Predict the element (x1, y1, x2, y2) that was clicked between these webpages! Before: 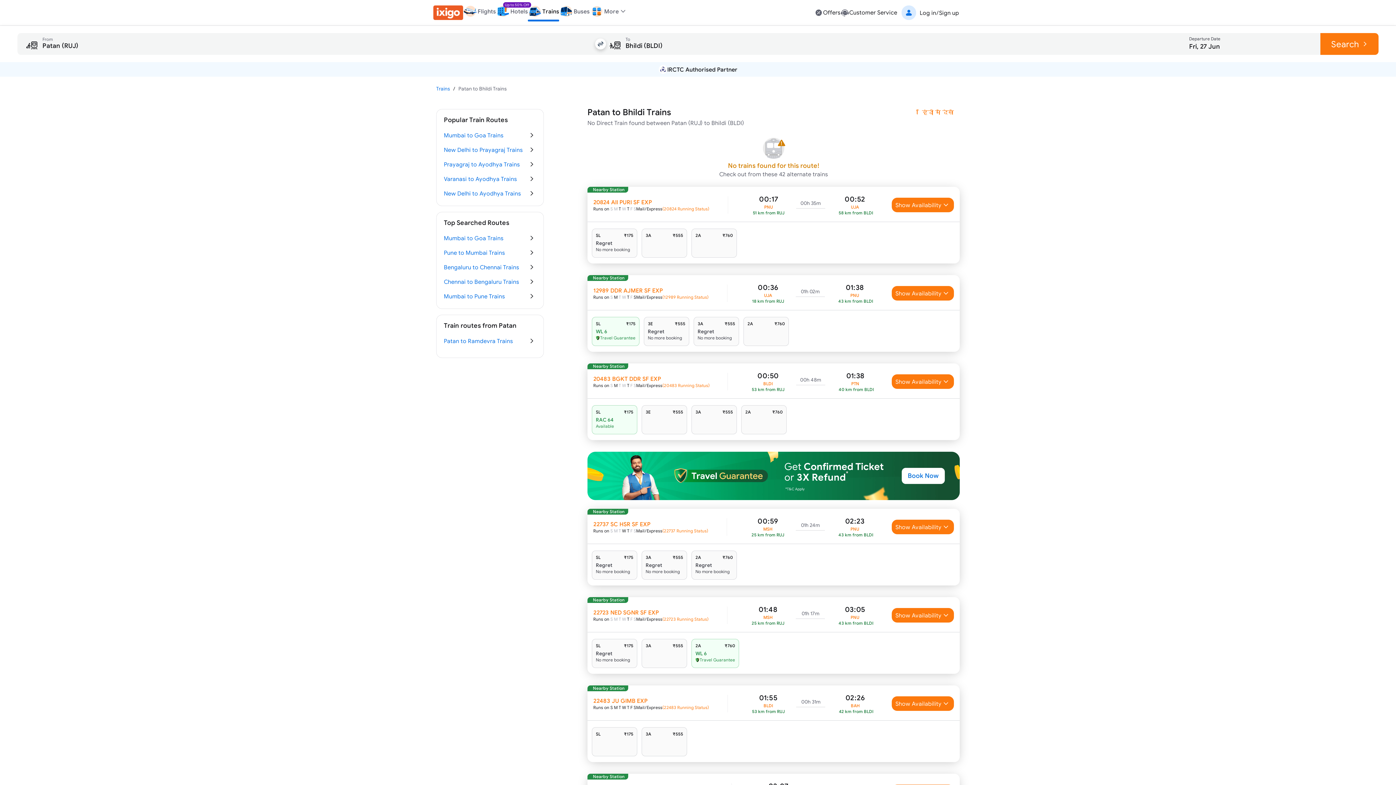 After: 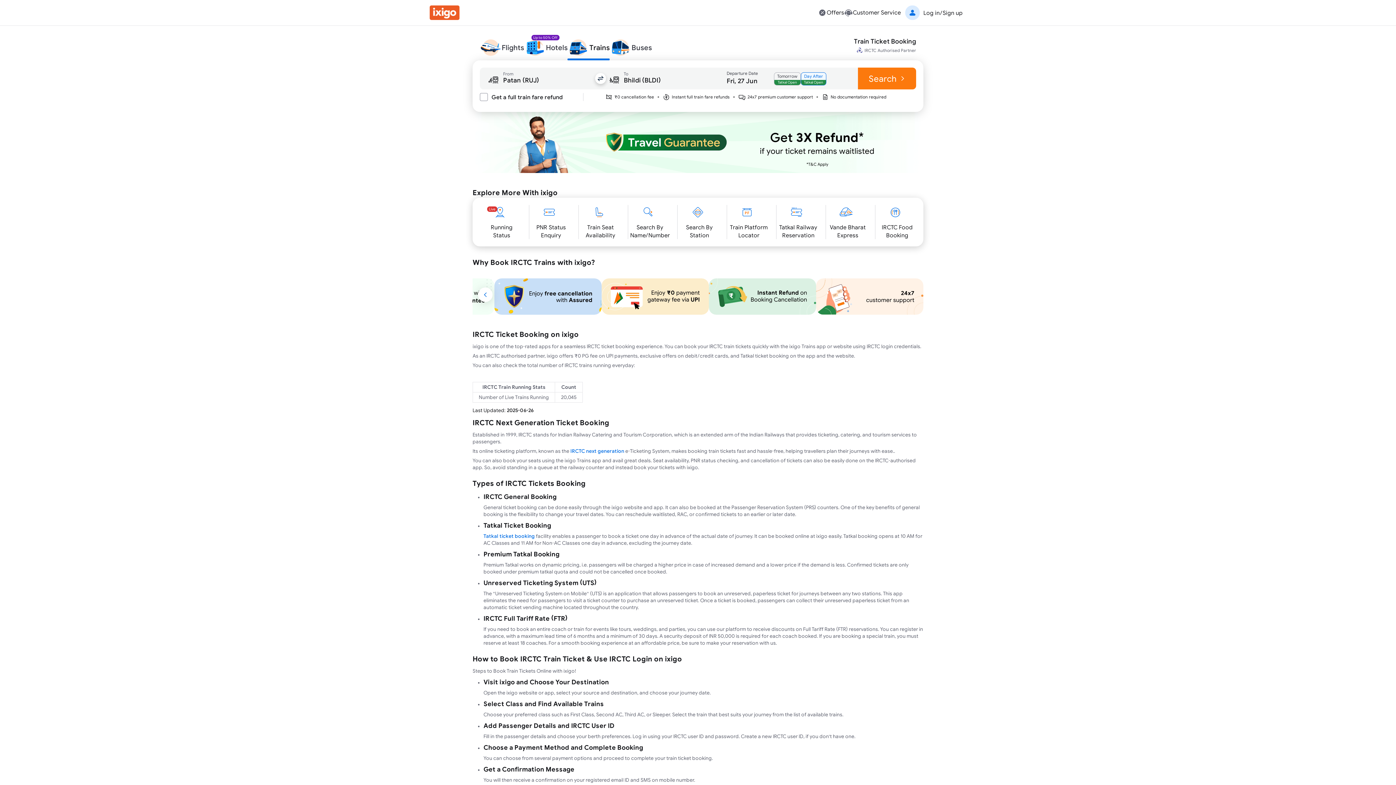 Action: label: Trains bbox: (528, 4, 559, 18)